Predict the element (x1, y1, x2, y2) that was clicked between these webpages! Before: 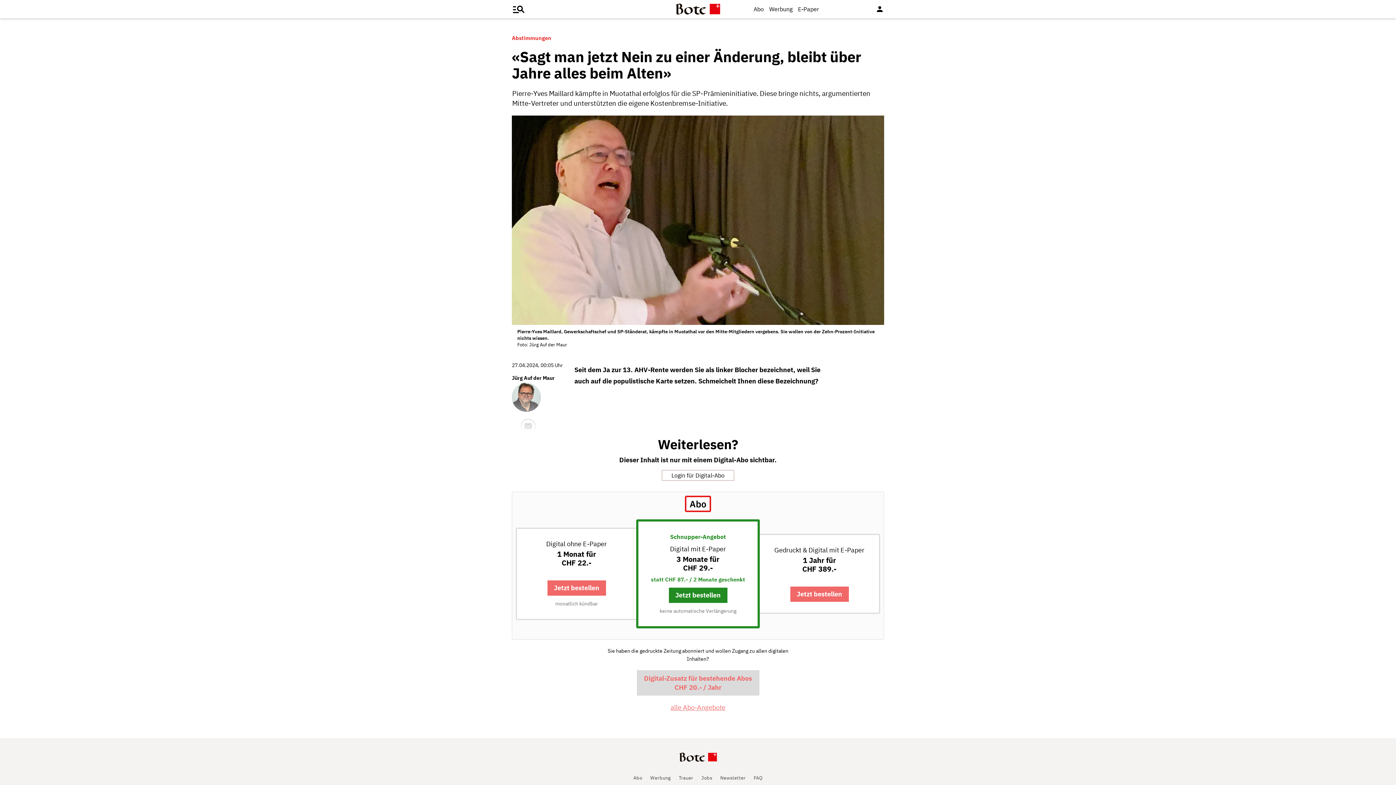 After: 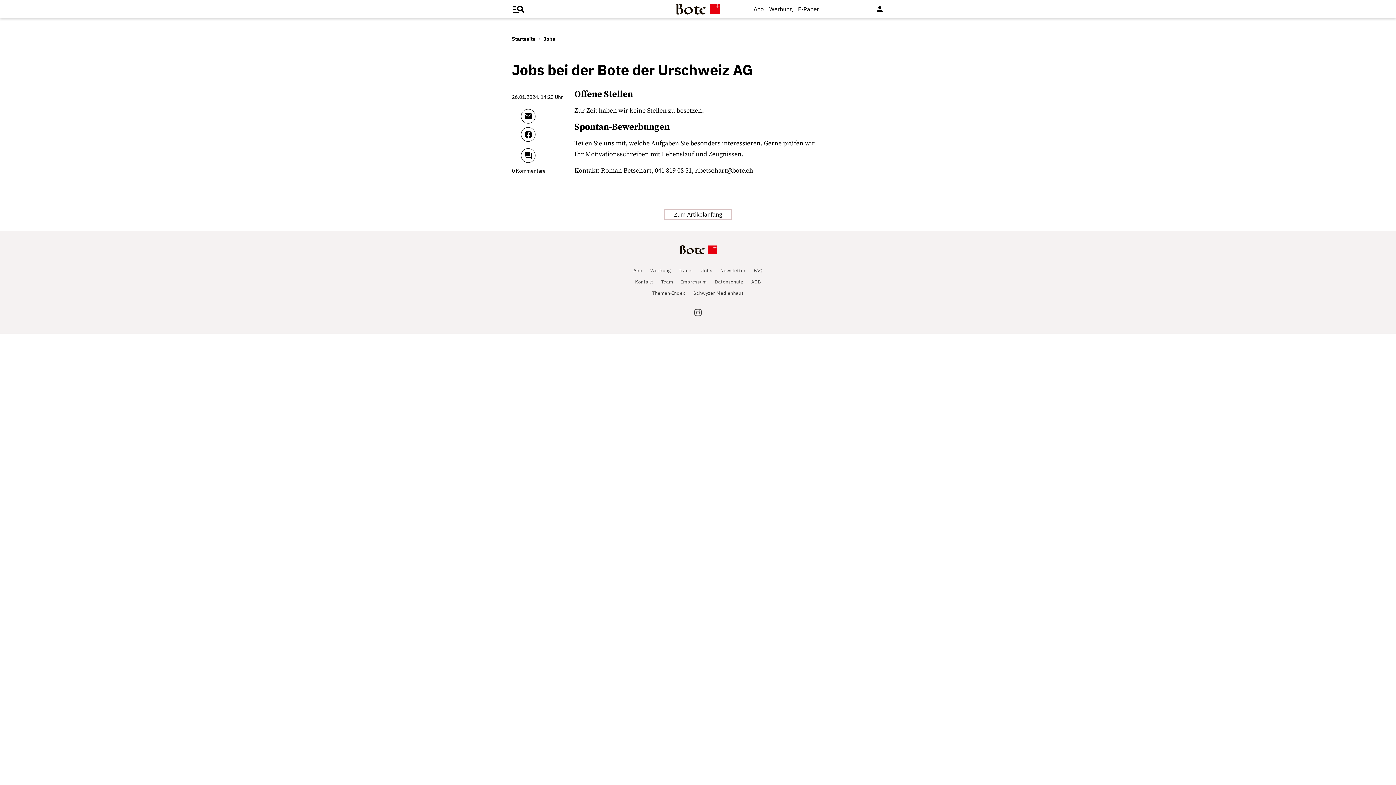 Action: bbox: (701, 775, 712, 781) label: Jobs